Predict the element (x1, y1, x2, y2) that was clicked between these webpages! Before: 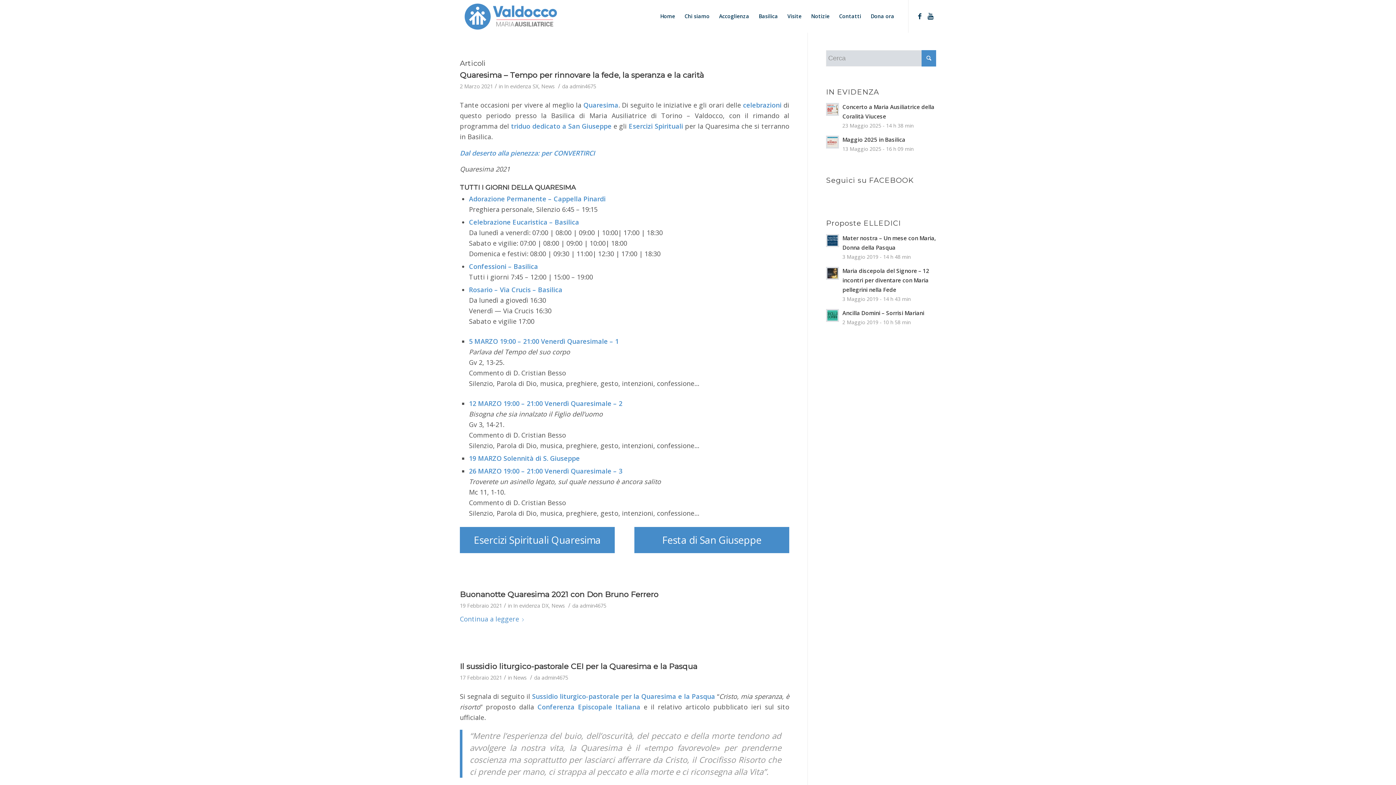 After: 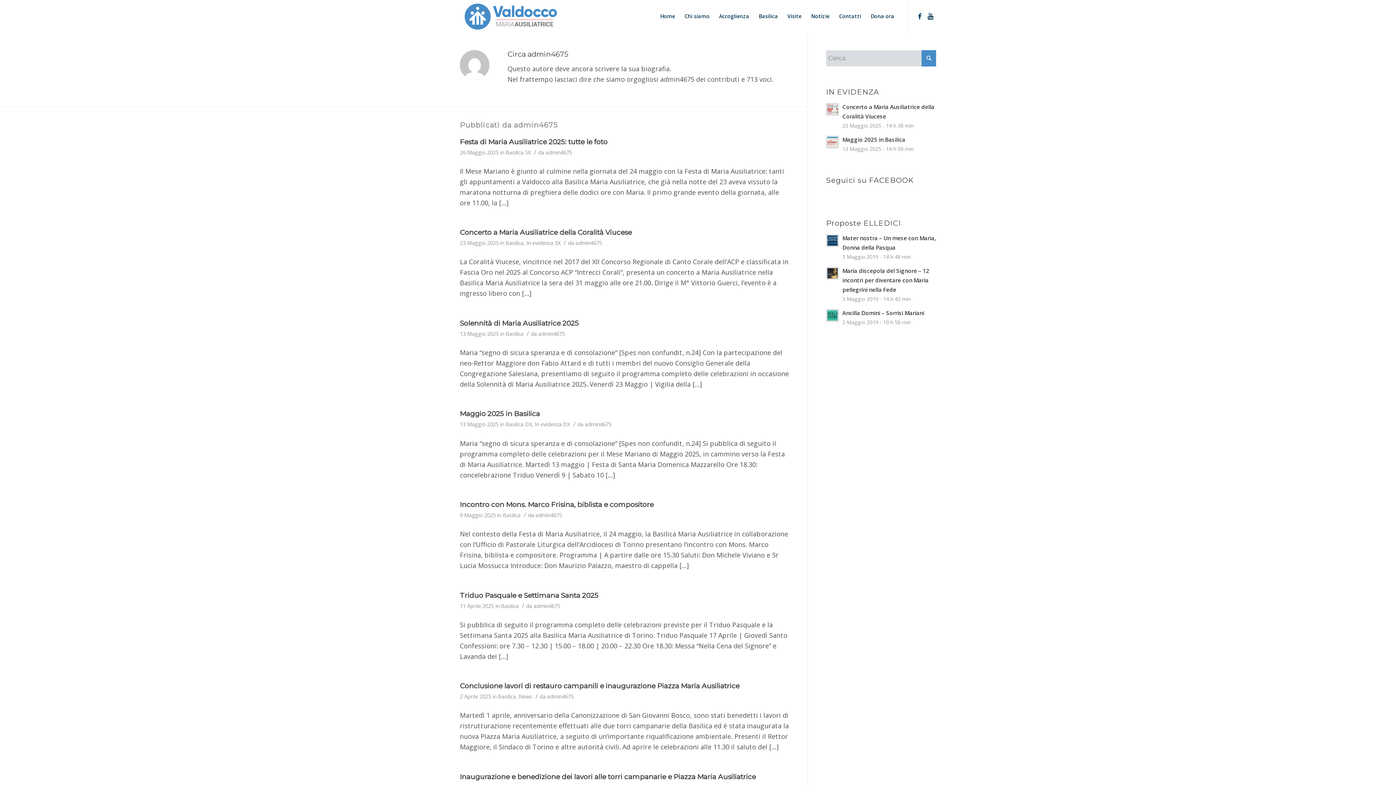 Action: bbox: (541, 674, 568, 681) label: admin4675